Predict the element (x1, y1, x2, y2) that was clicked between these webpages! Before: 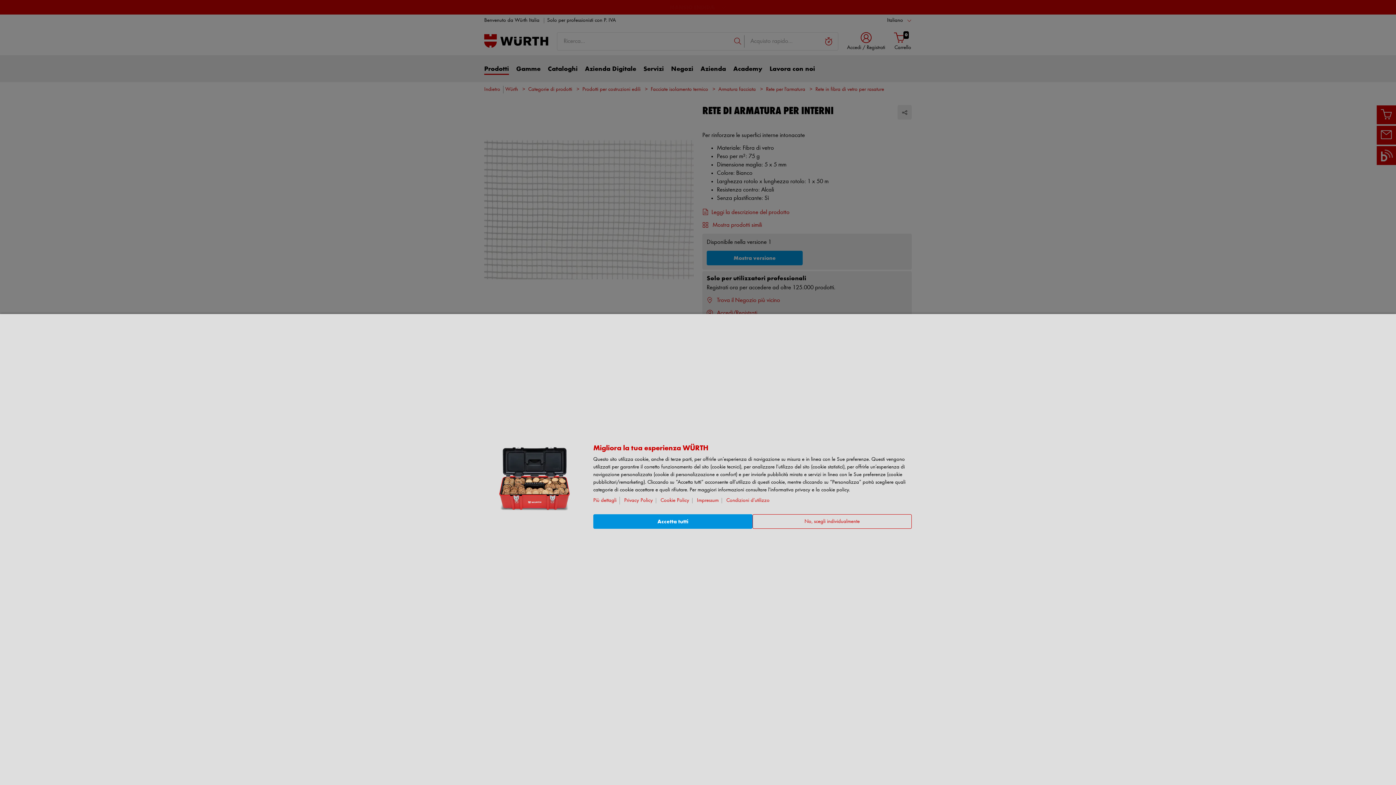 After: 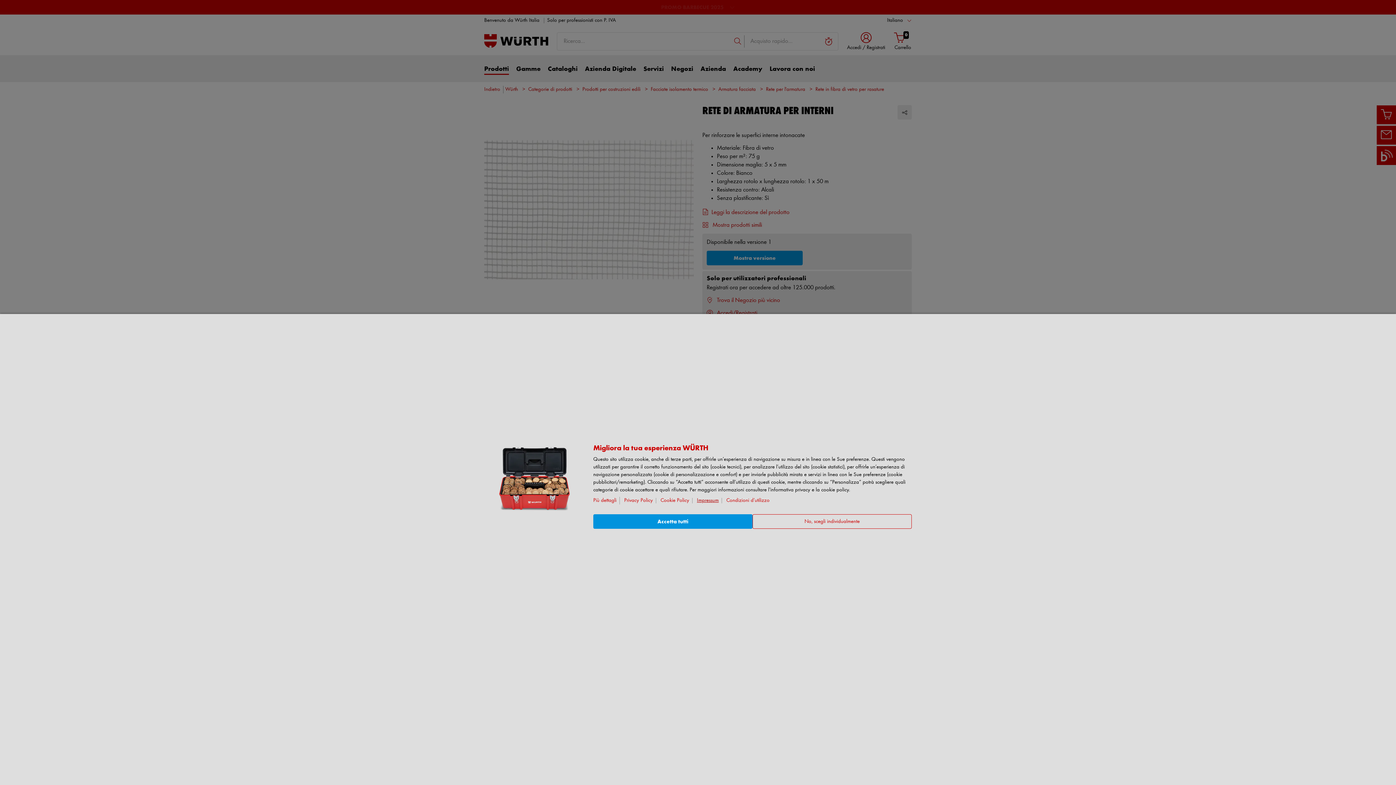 Action: label: Impressum bbox: (697, 498, 722, 503)